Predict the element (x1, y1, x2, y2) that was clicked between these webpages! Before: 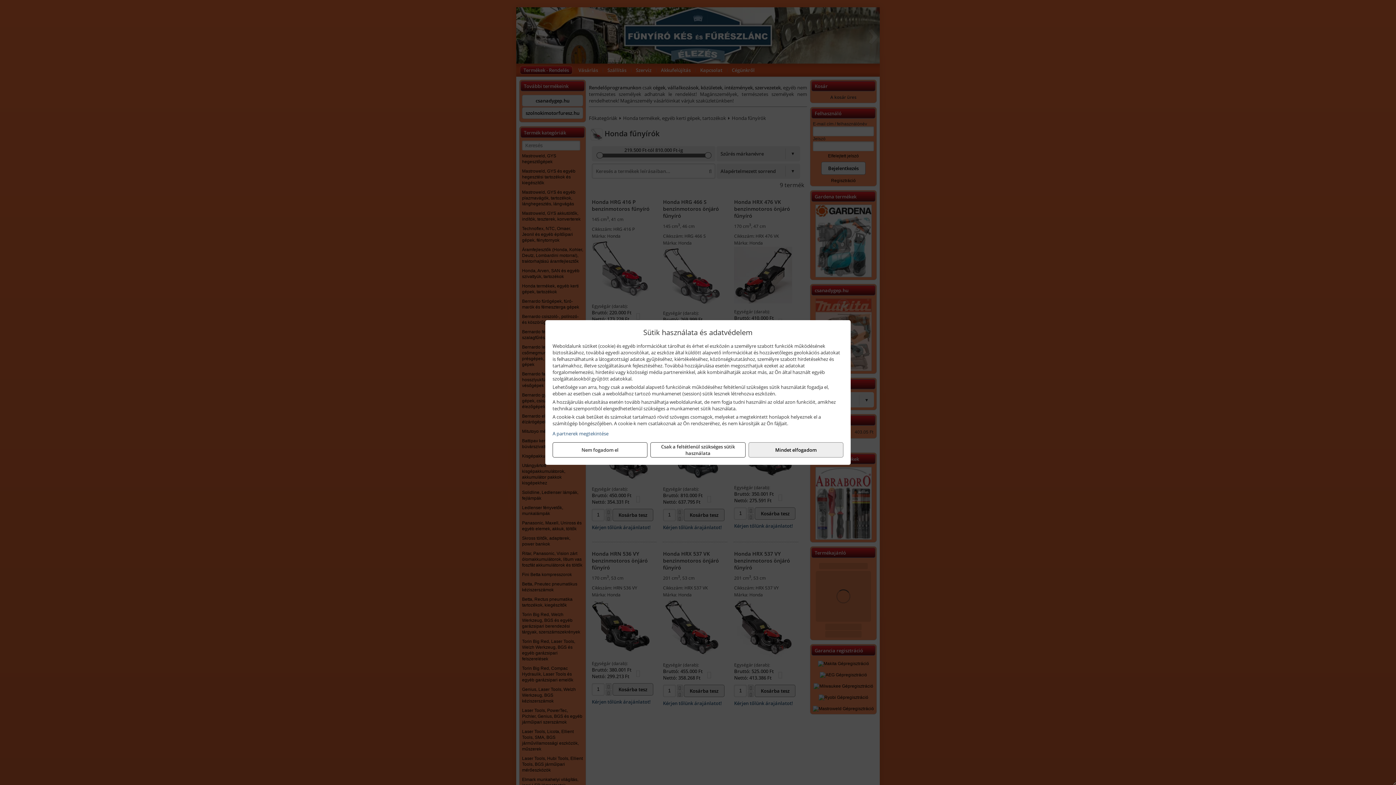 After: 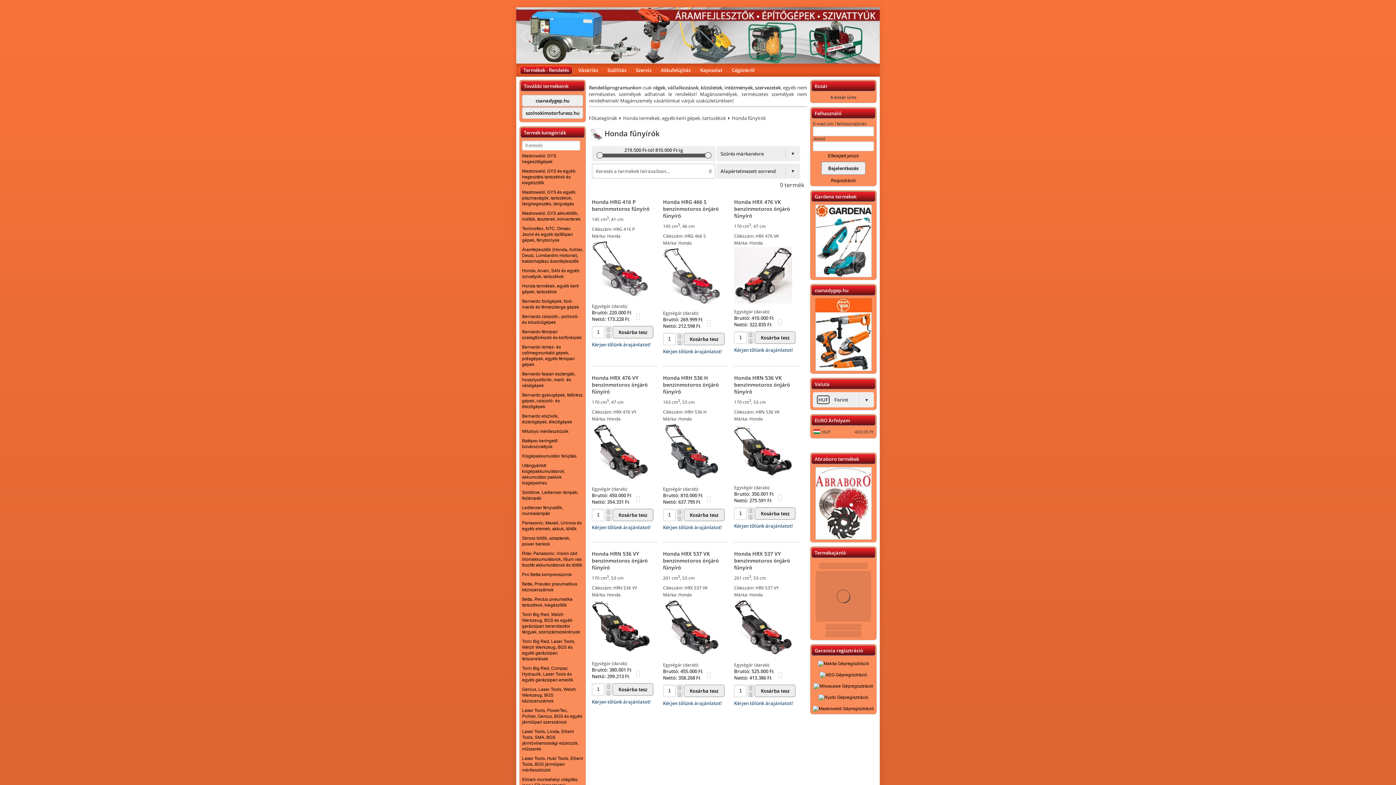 Action: label: Csak a feltétlenül szükséges sütik használata bbox: (650, 442, 745, 457)